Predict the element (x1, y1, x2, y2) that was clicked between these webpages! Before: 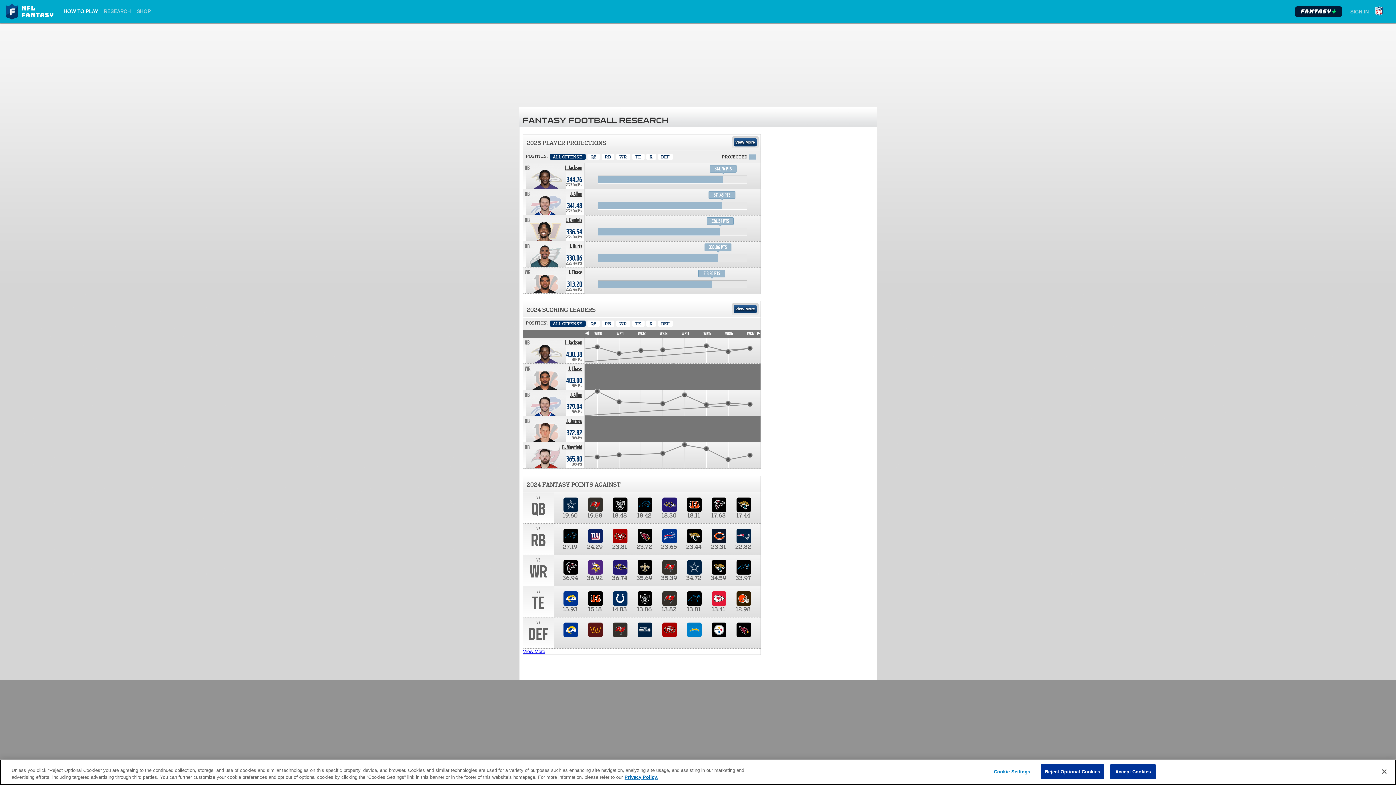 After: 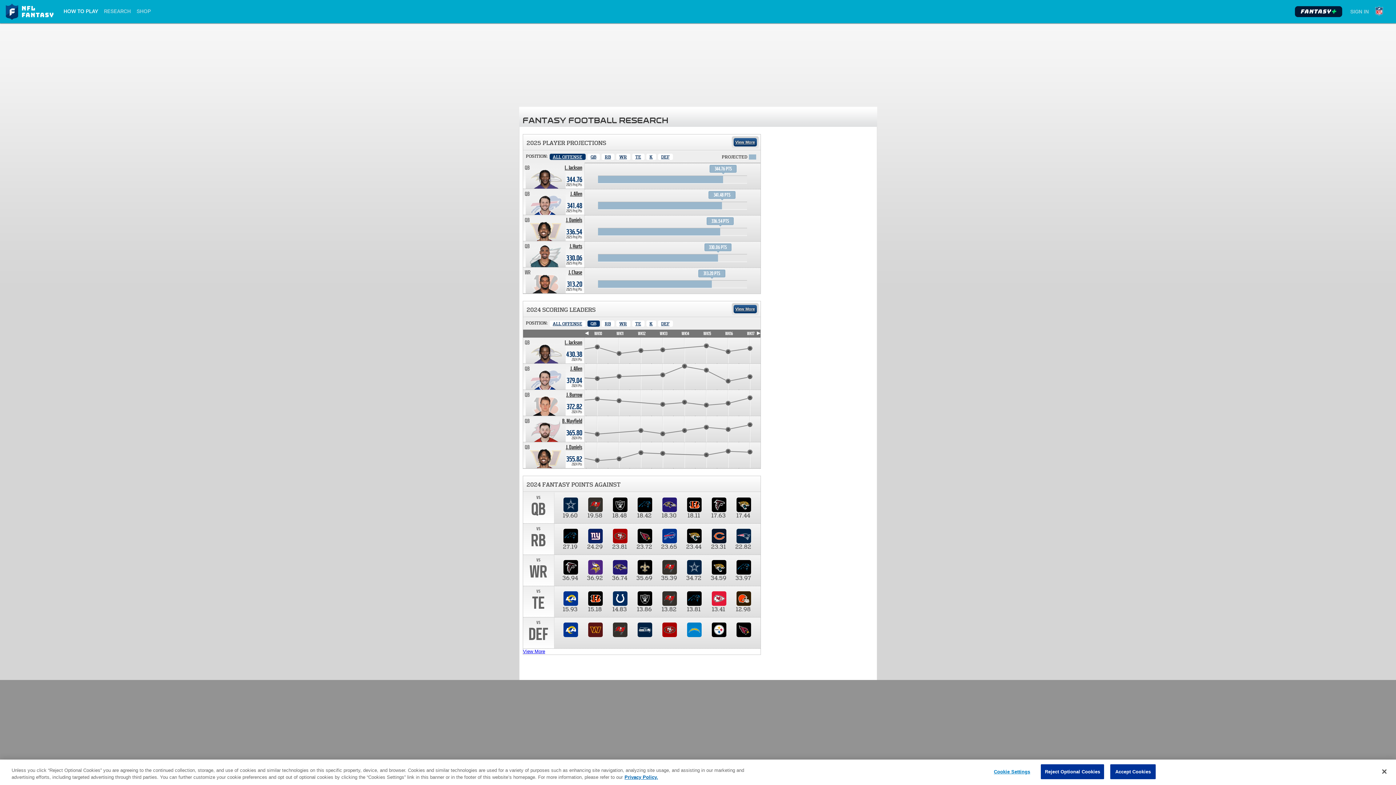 Action: bbox: (587, 320, 599, 326) label: Quarter Back